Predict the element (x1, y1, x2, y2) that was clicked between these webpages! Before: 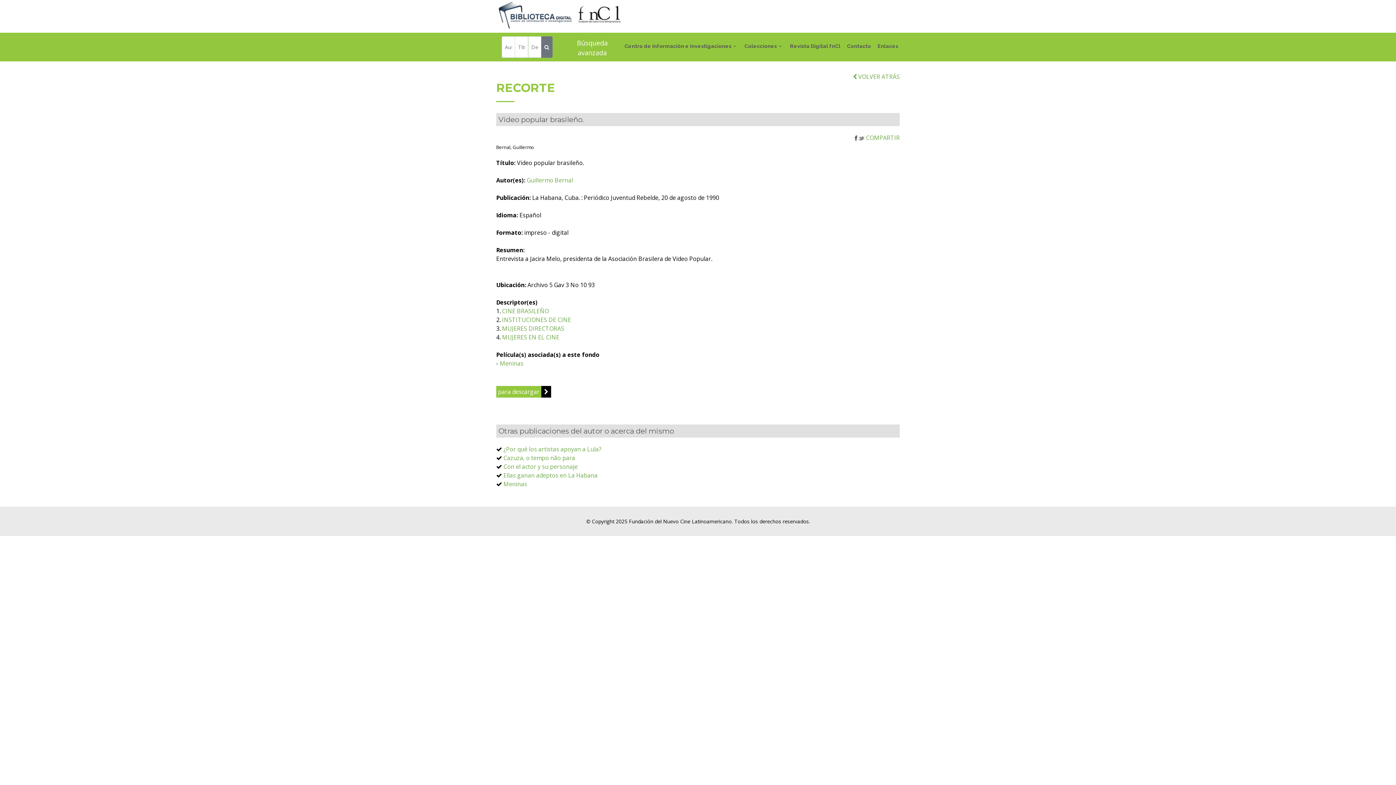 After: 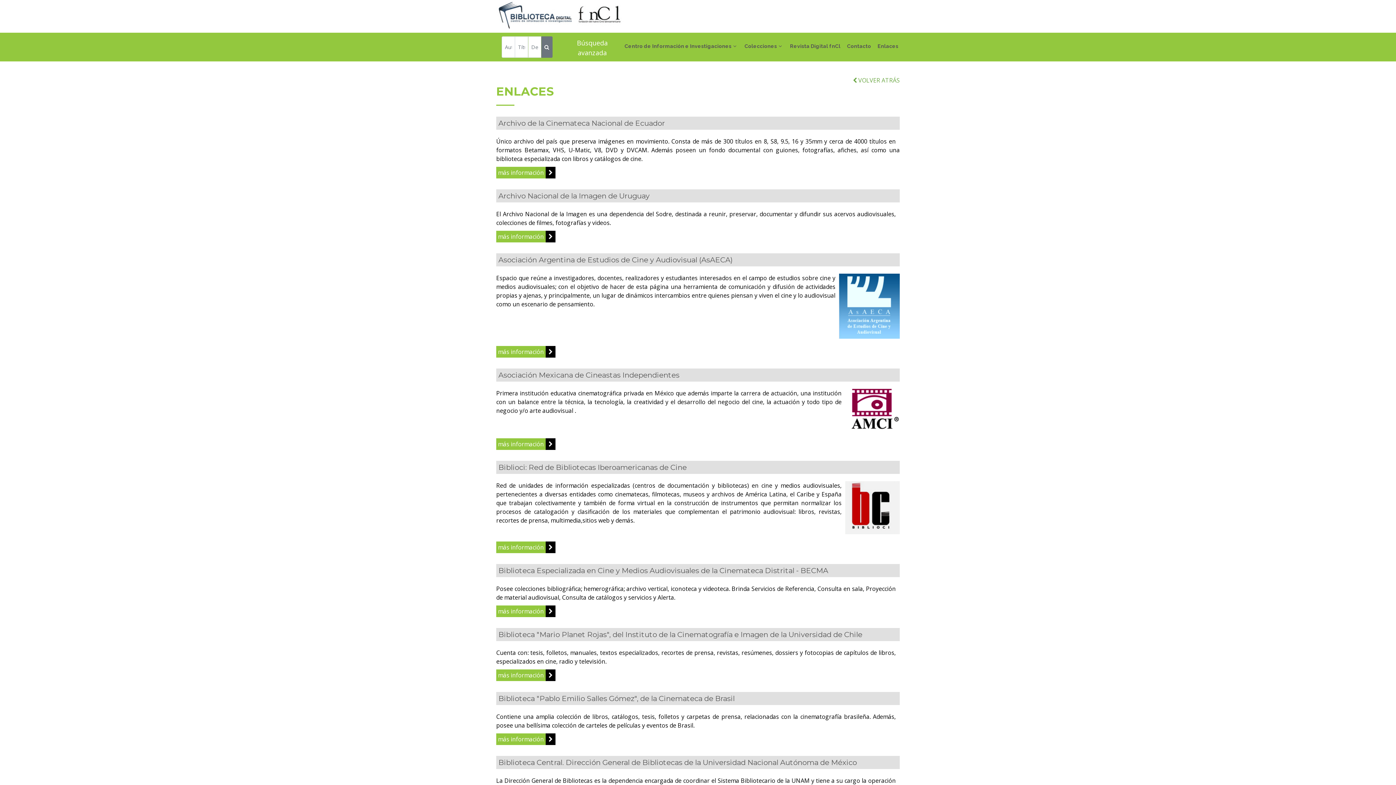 Action: bbox: (876, 28, 900, 64) label: Enlaces